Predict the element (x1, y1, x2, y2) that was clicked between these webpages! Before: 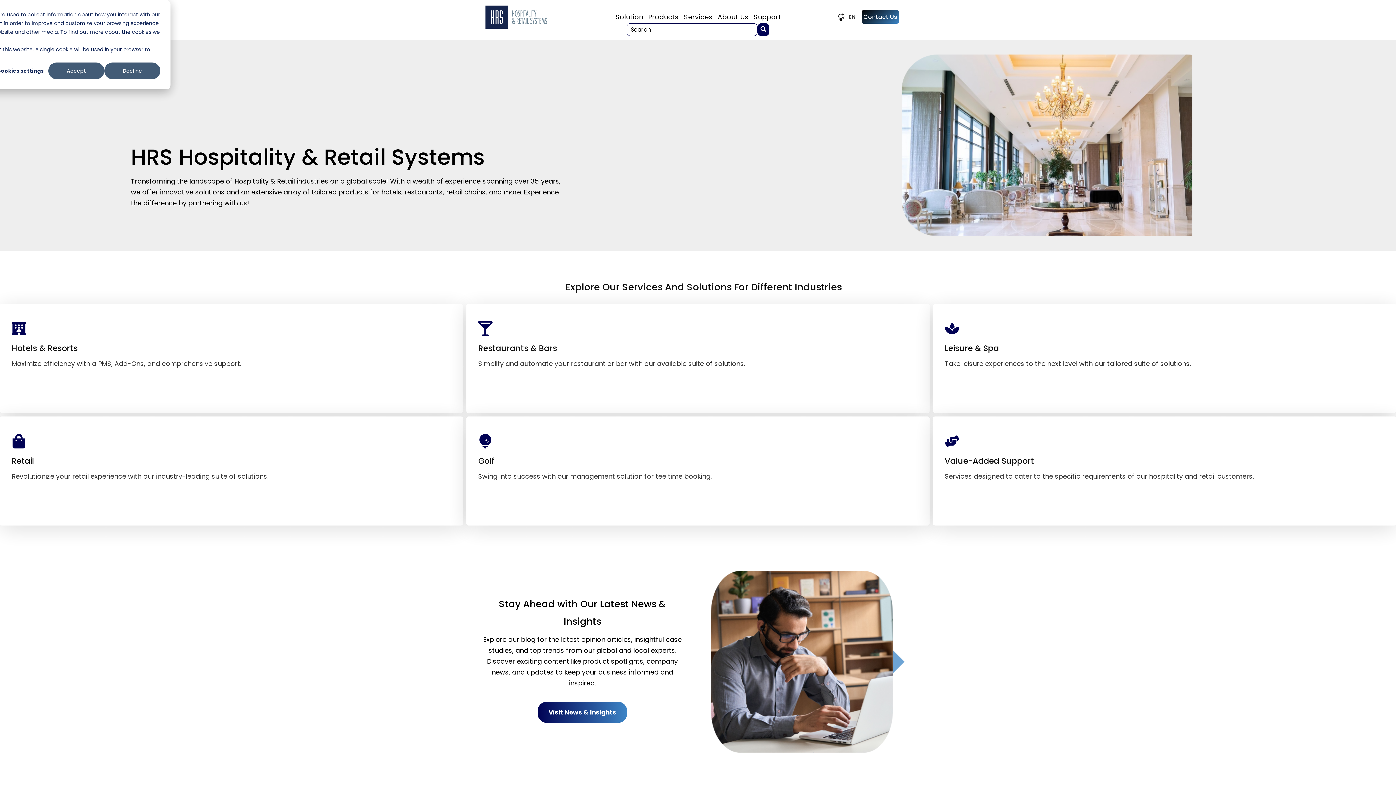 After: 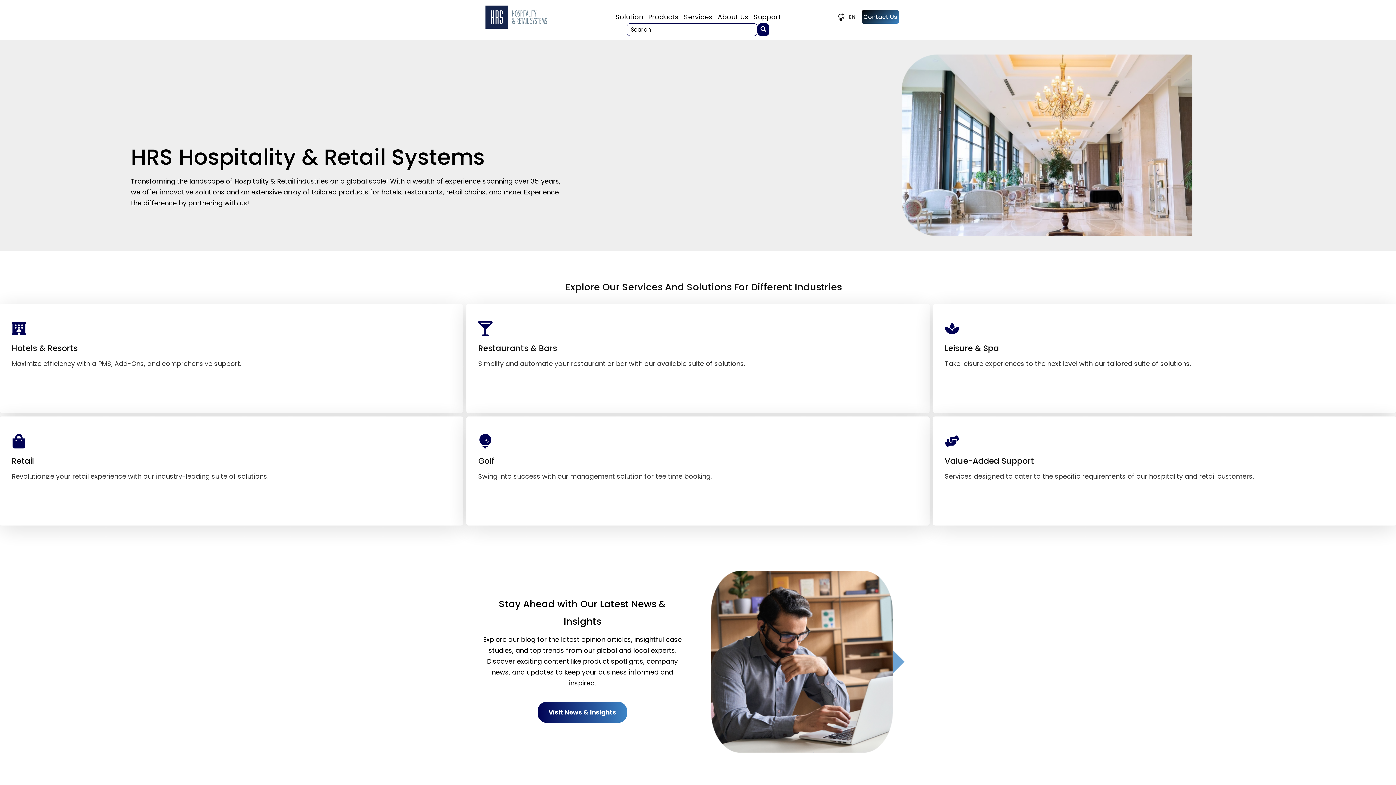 Action: label: Accept bbox: (48, 62, 104, 79)